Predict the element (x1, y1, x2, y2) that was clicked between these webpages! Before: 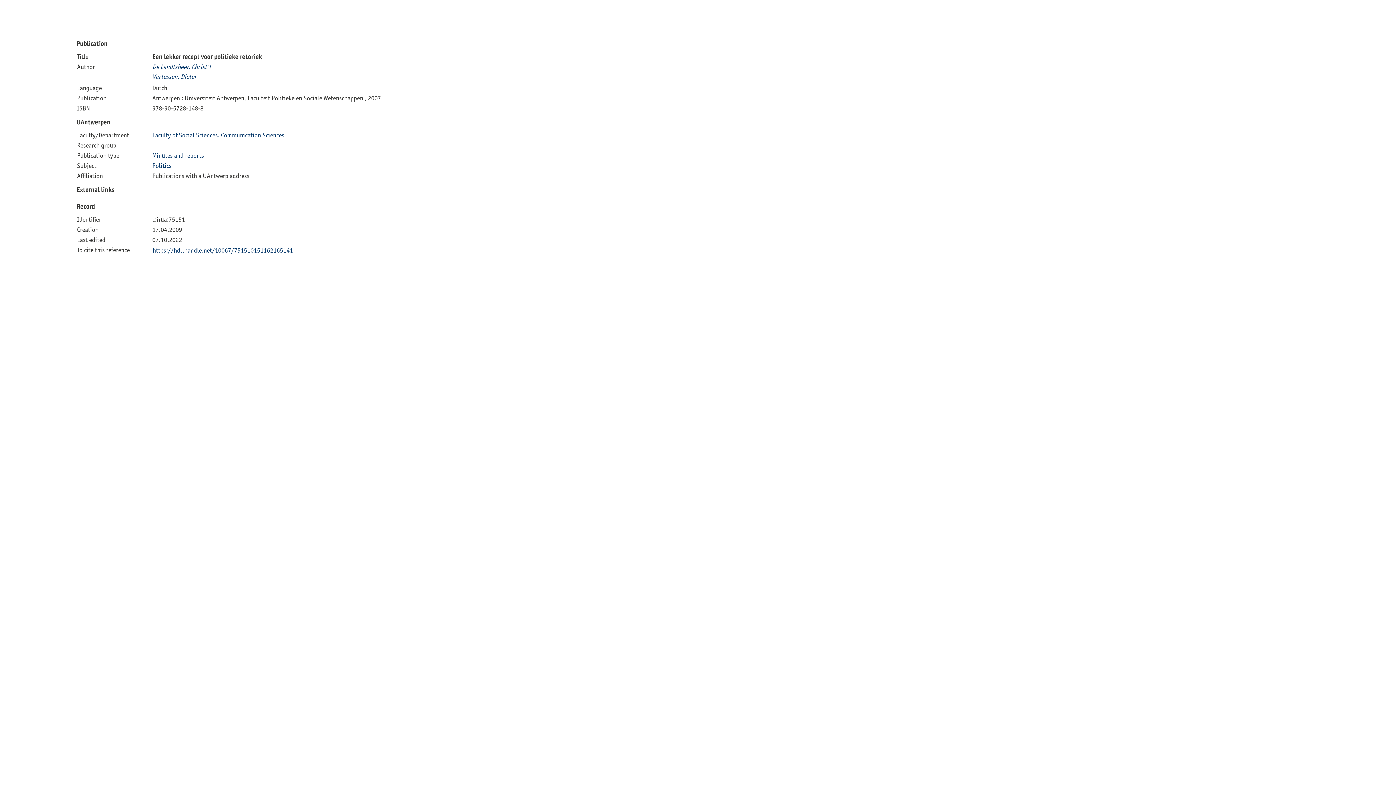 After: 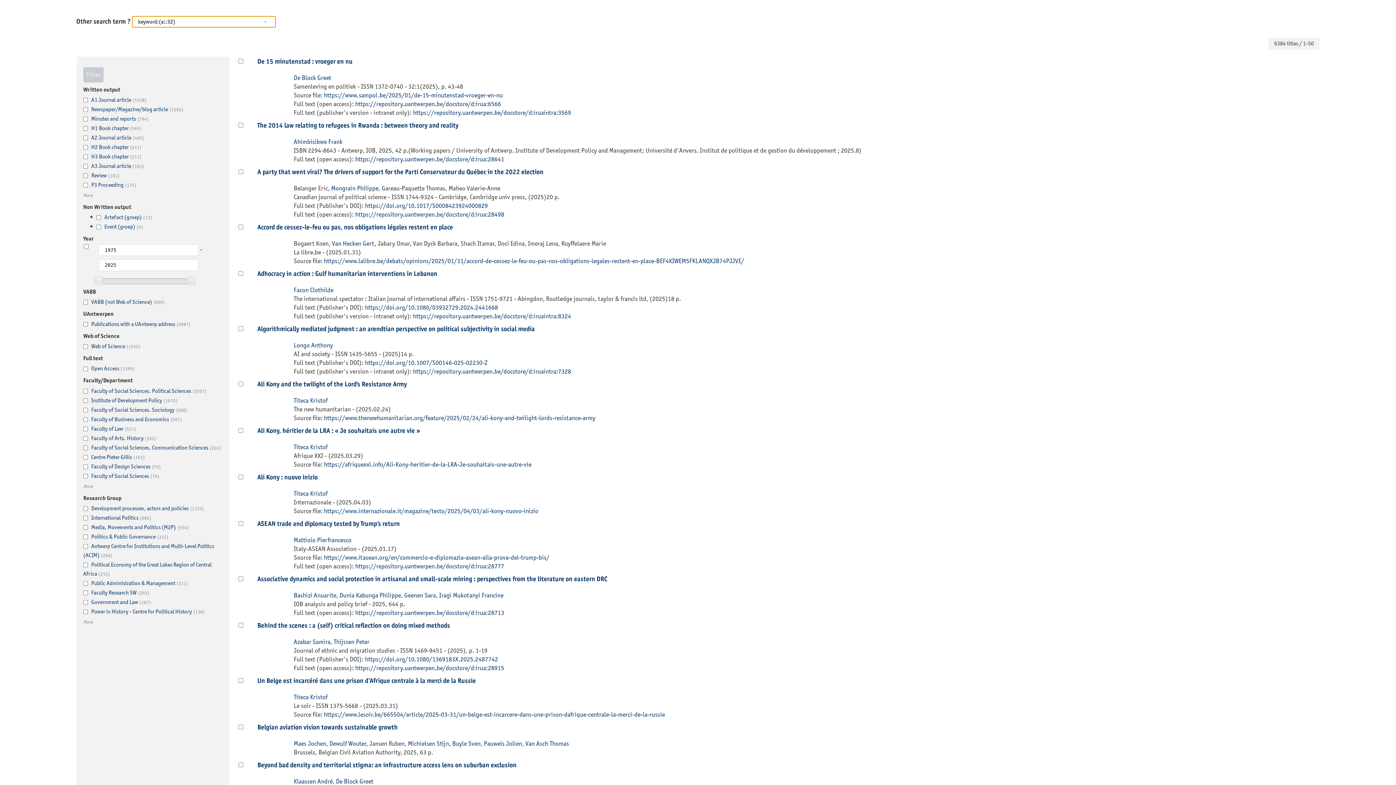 Action: label: Politics bbox: (152, 161, 171, 169)